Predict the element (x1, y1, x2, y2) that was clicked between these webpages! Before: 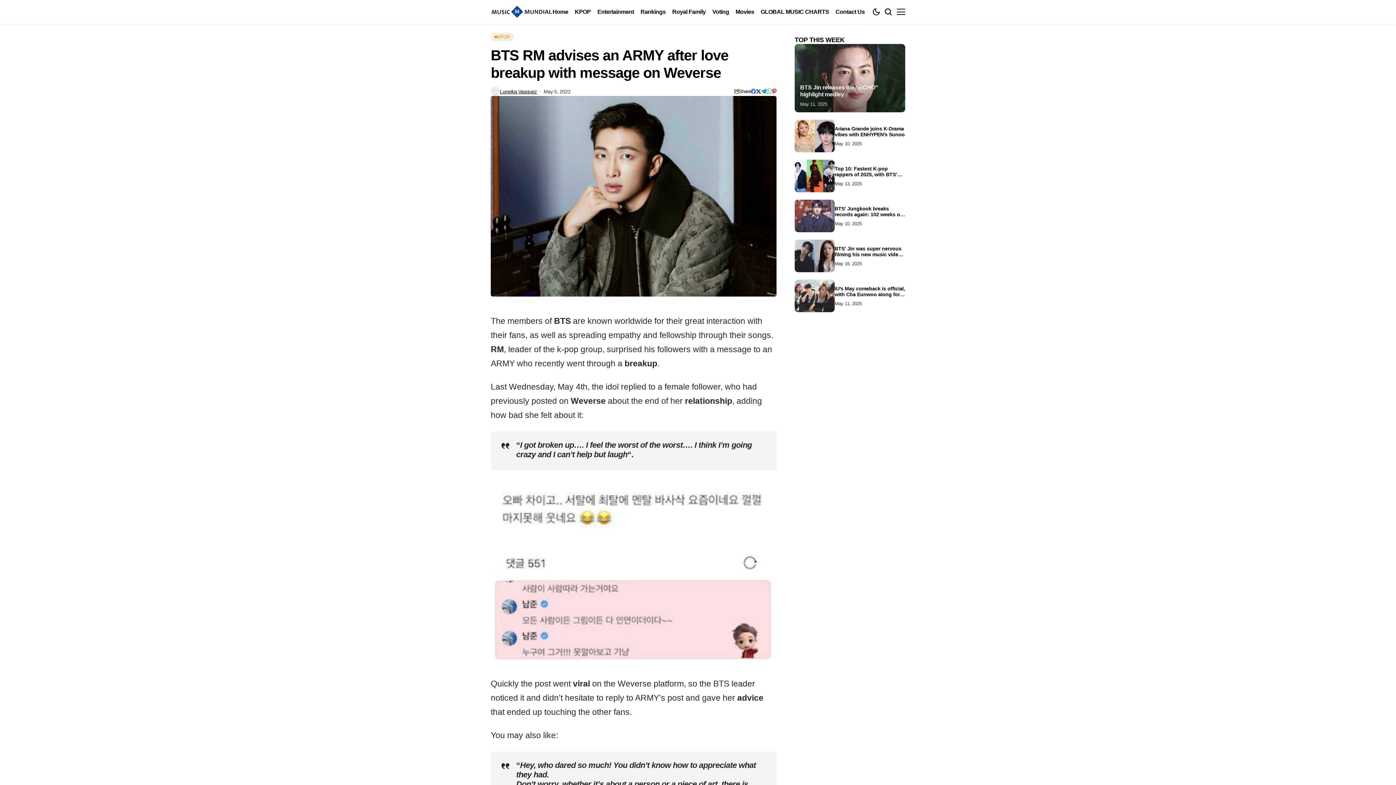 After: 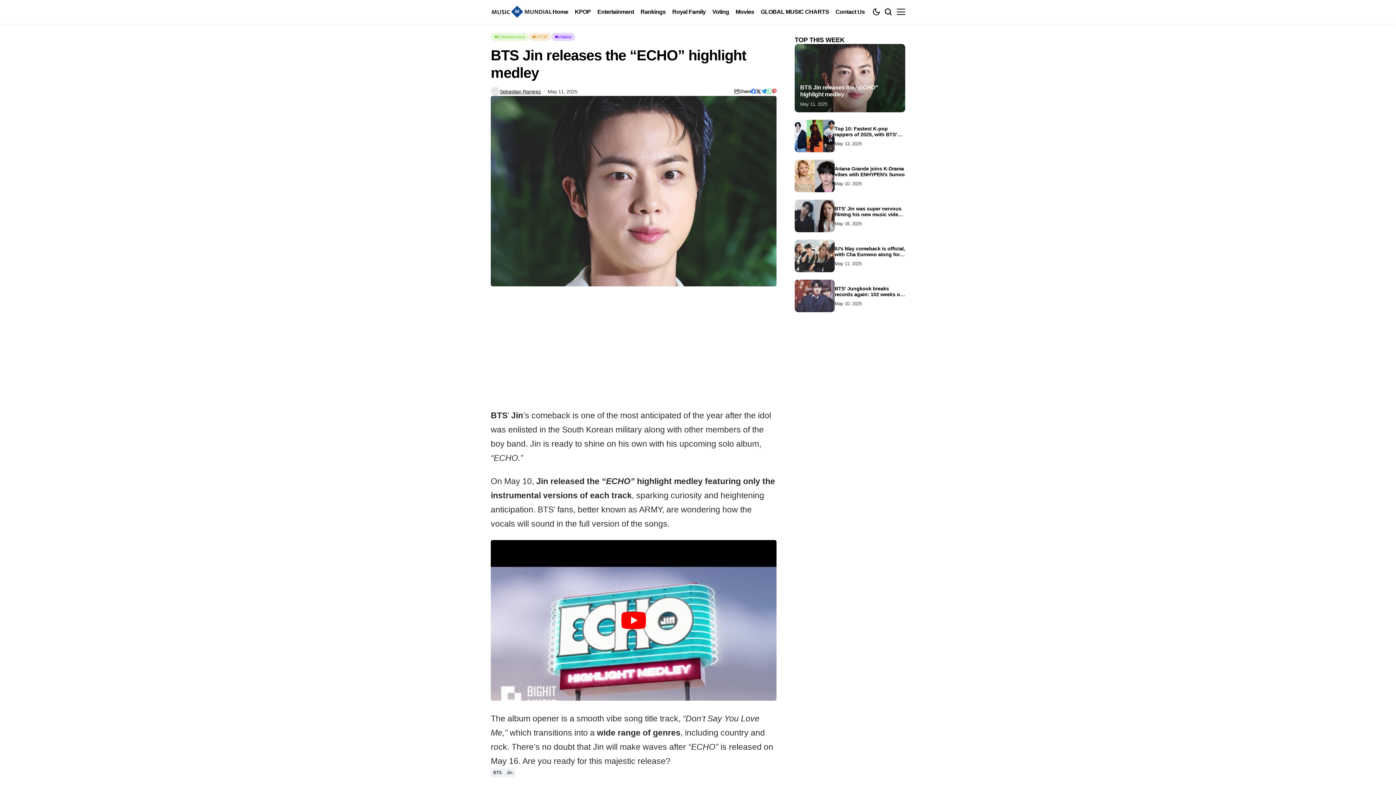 Action: label: BTS Jin releases the “ECHO” highlight medley bbox: (794, 44, 905, 112)